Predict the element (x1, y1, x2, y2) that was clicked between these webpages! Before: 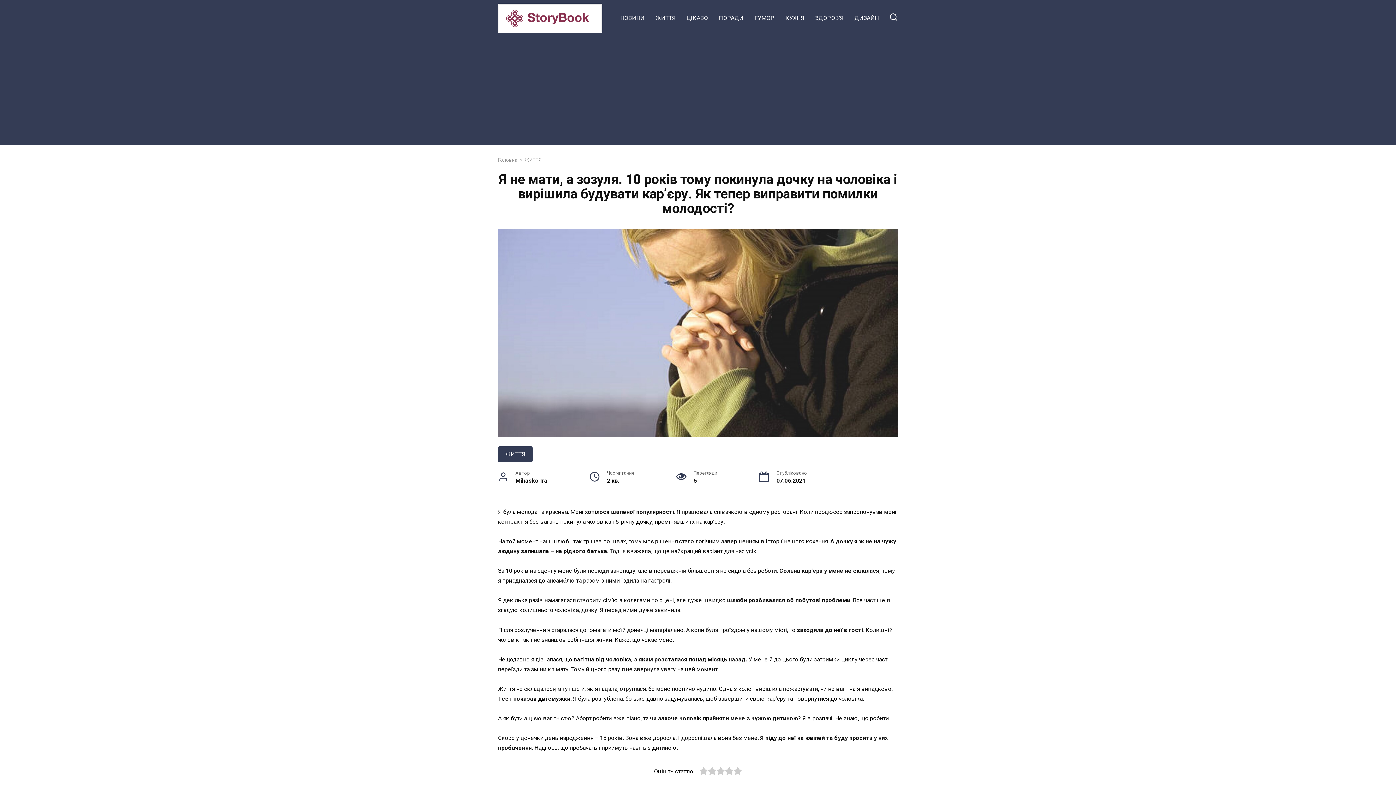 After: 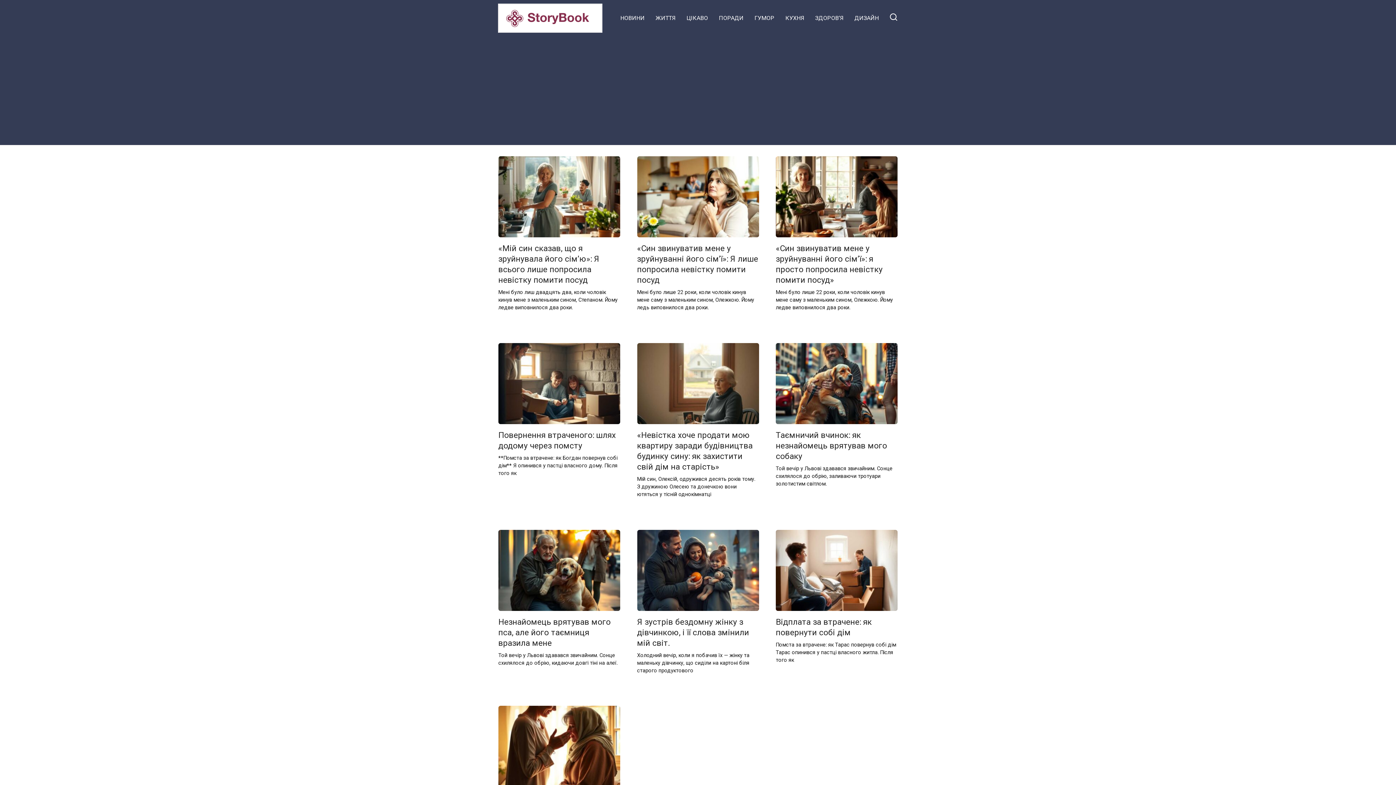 Action: bbox: (498, 14, 602, 21)